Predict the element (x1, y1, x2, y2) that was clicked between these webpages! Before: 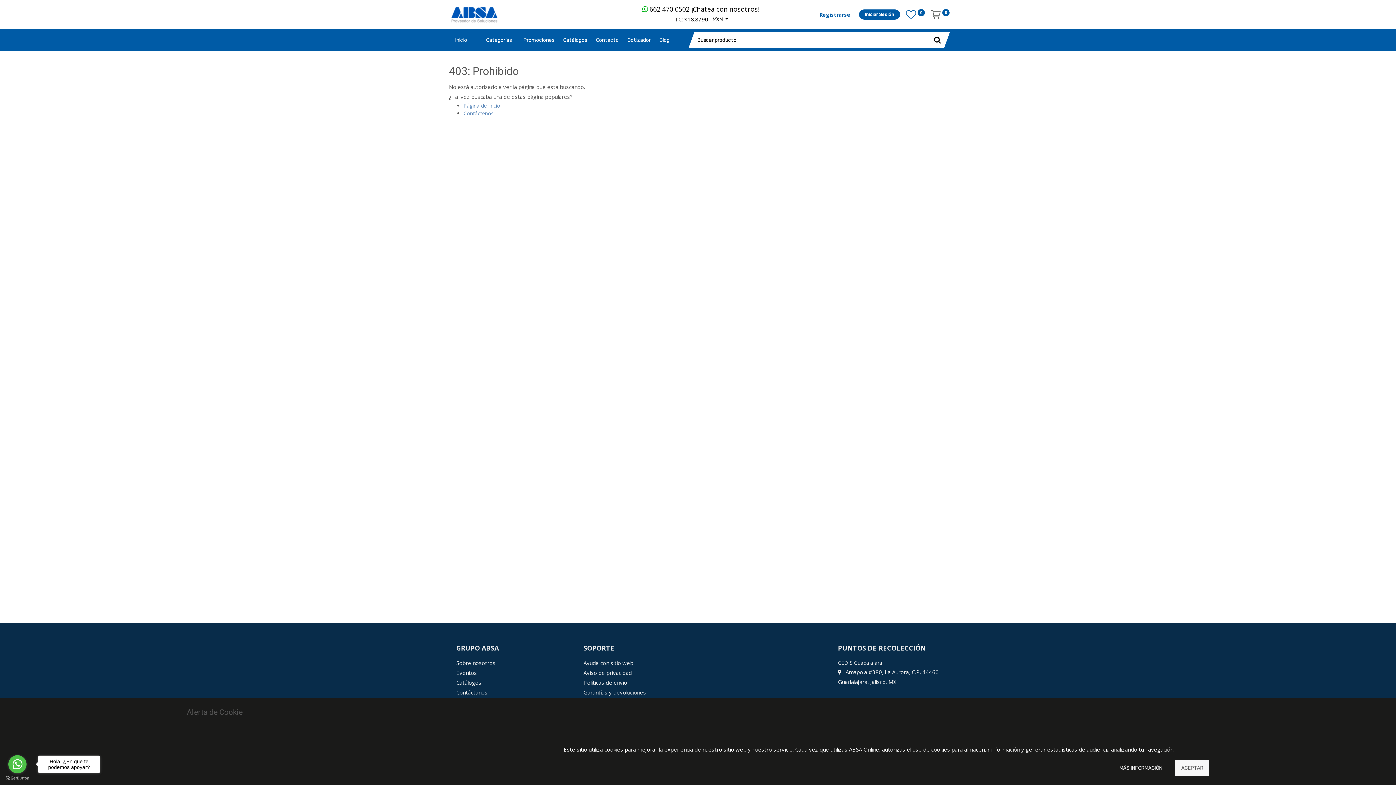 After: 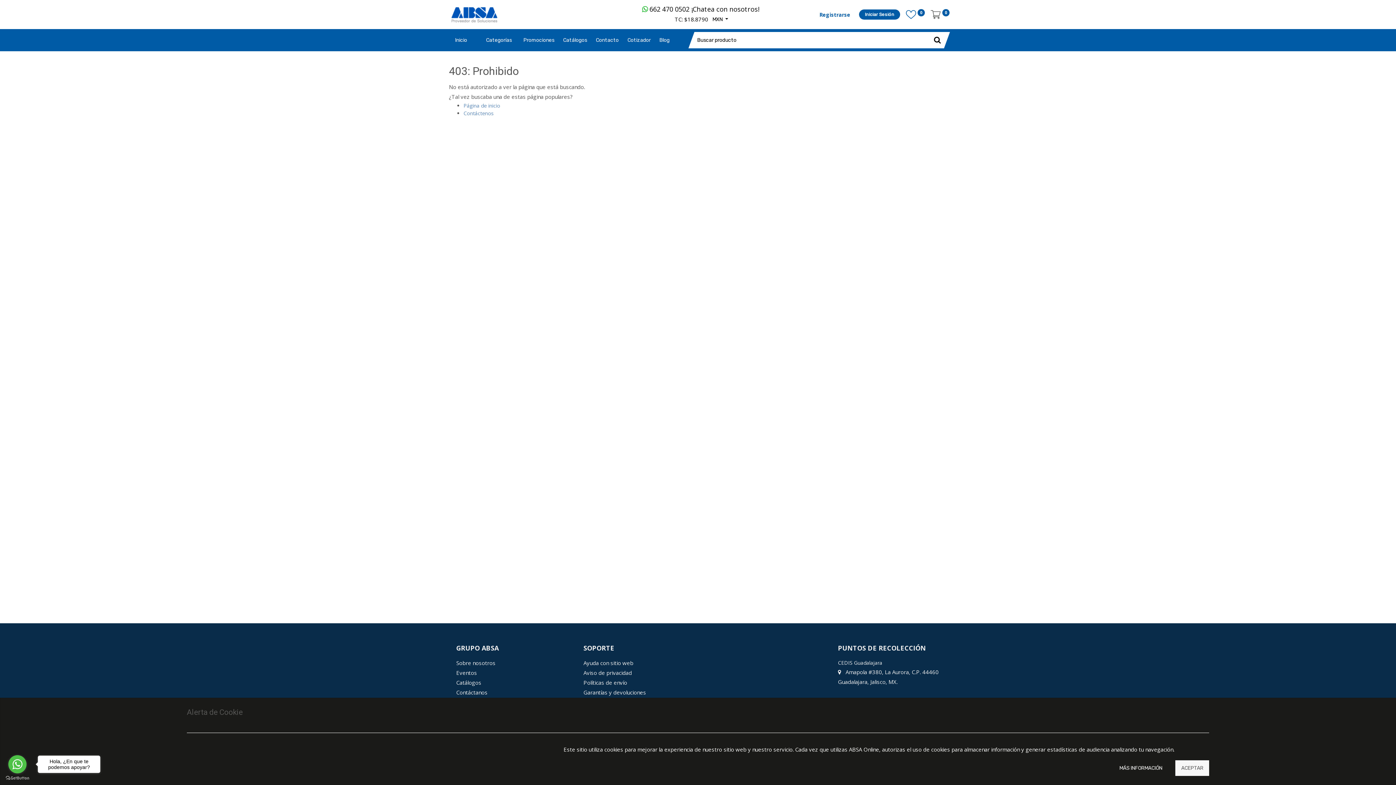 Action: label: Catálogos bbox: (456, 679, 481, 686)